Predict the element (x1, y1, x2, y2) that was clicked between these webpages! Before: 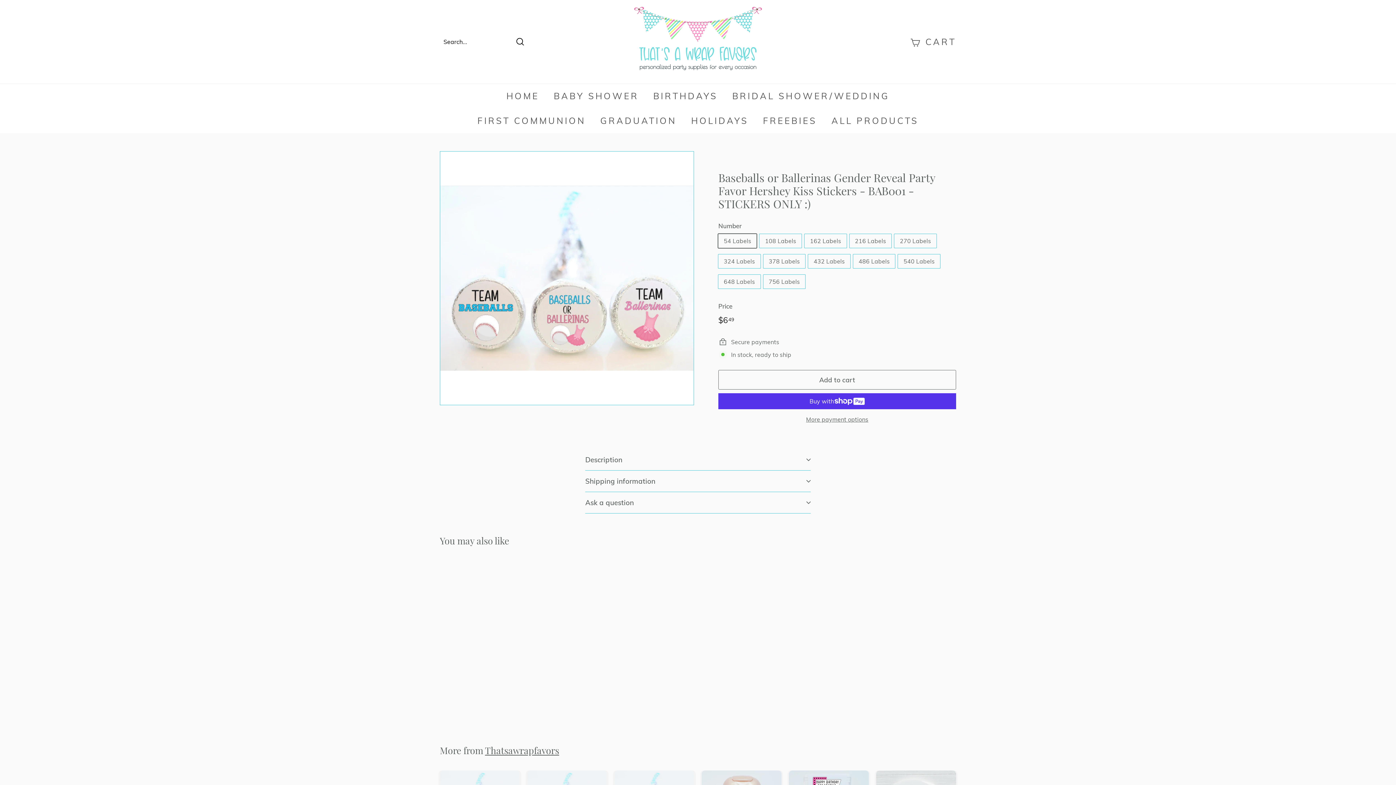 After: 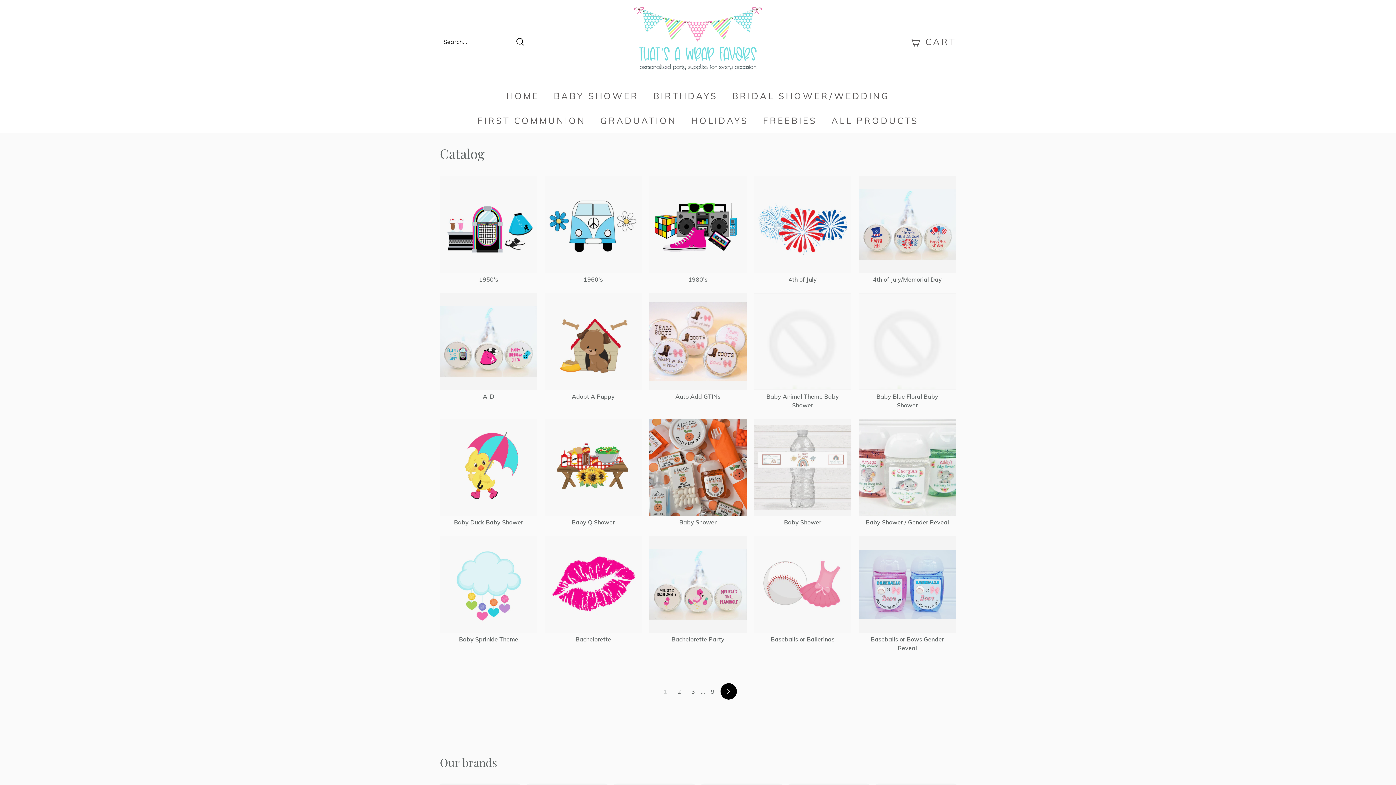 Action: bbox: (824, 108, 926, 133) label: ALL PRODUCTS